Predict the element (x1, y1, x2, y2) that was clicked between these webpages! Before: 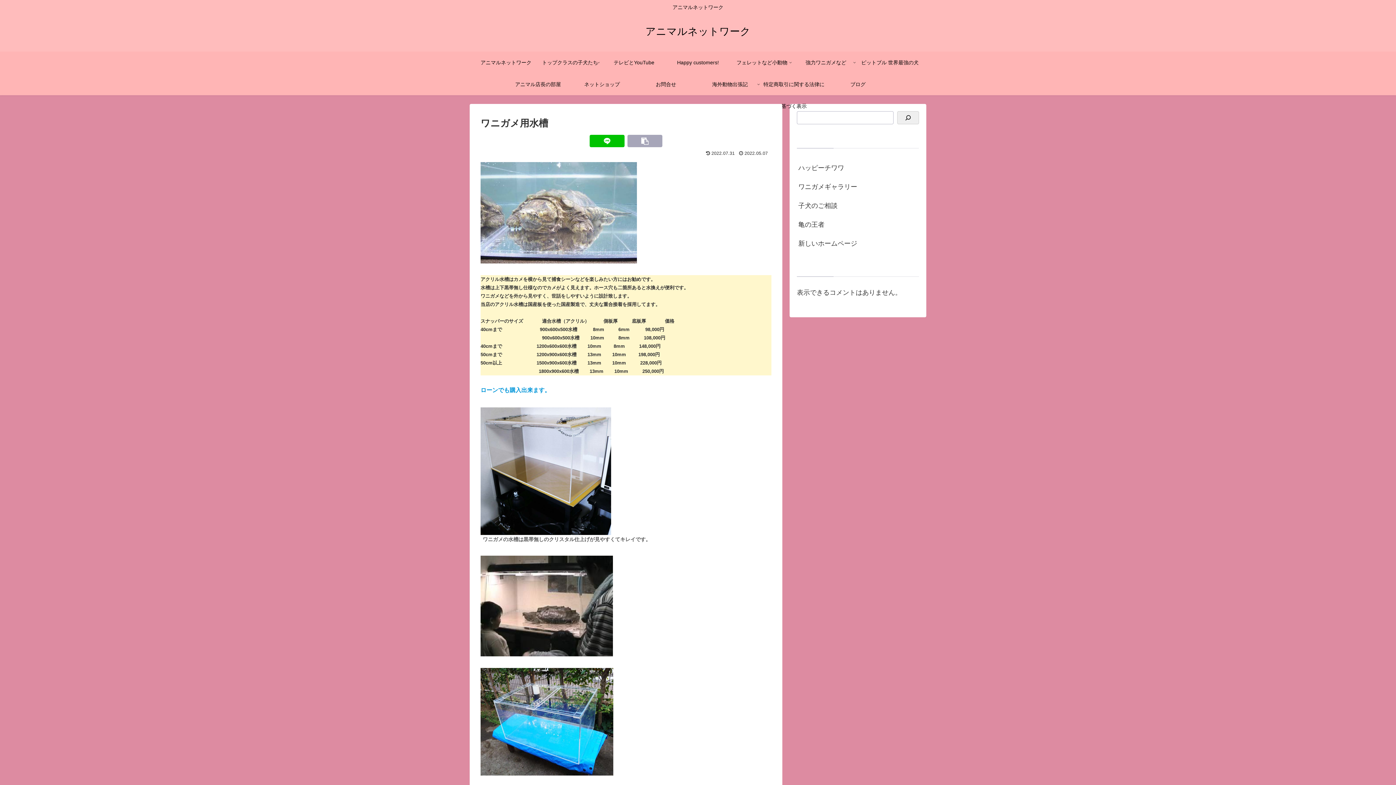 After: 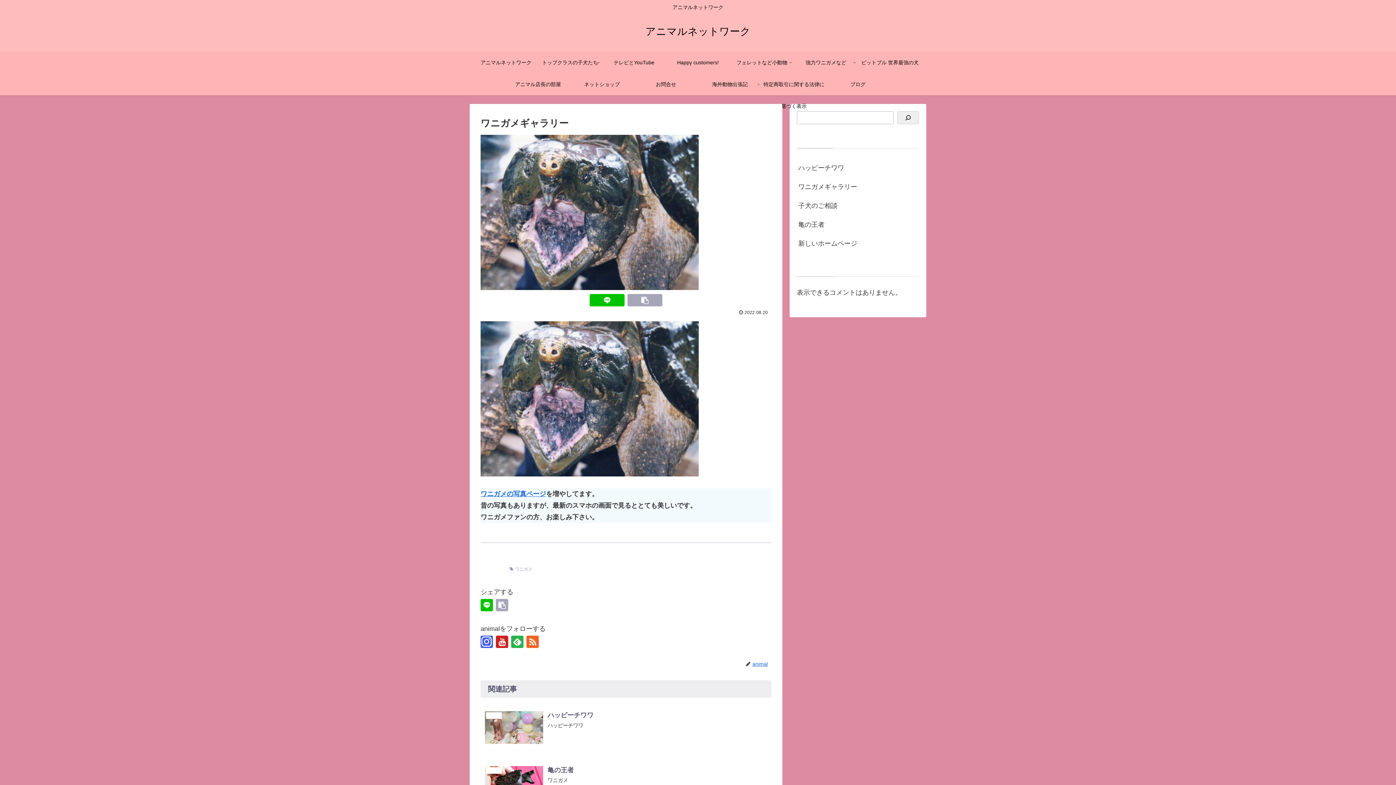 Action: bbox: (797, 177, 919, 196) label: ワニガメギャラリー